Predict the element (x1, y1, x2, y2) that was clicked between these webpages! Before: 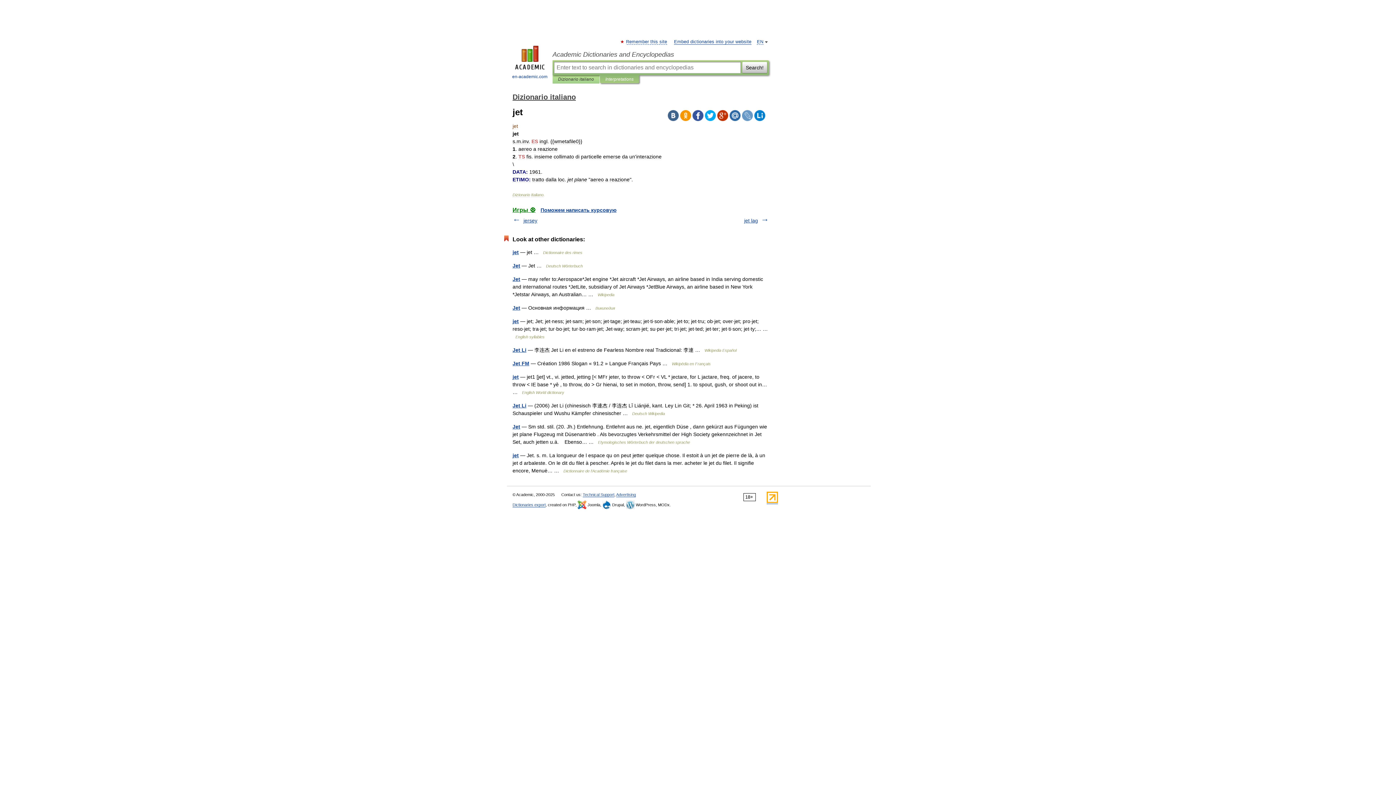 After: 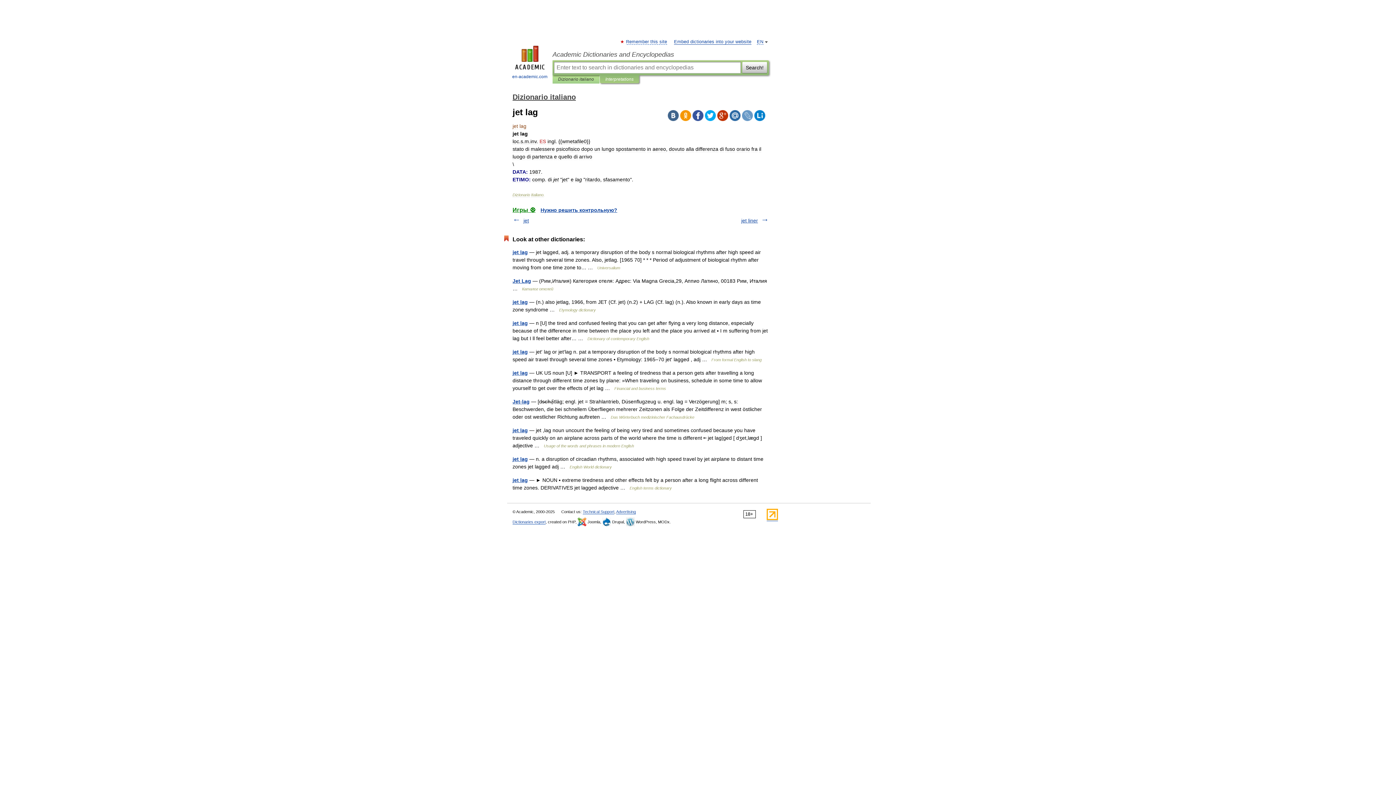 Action: bbox: (744, 217, 758, 223) label: jet lag